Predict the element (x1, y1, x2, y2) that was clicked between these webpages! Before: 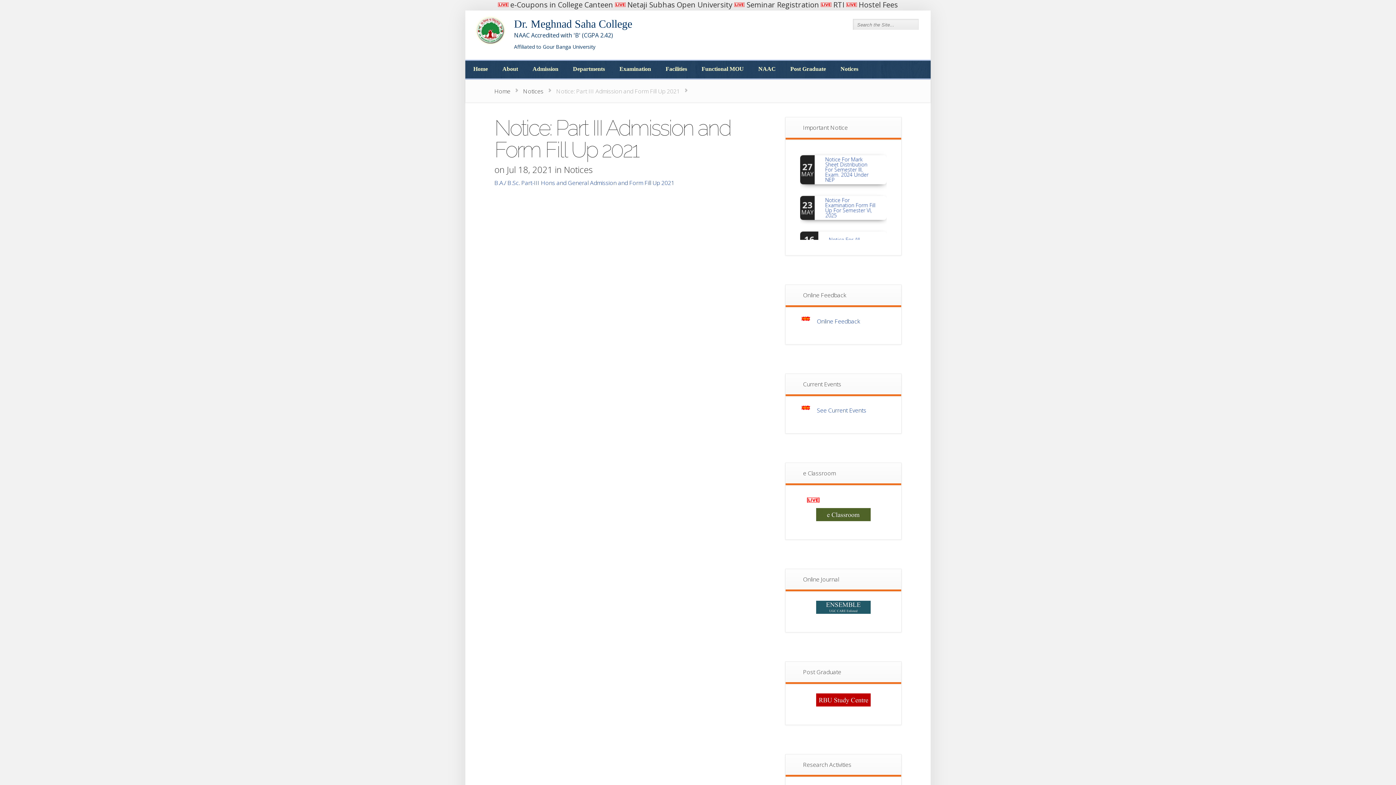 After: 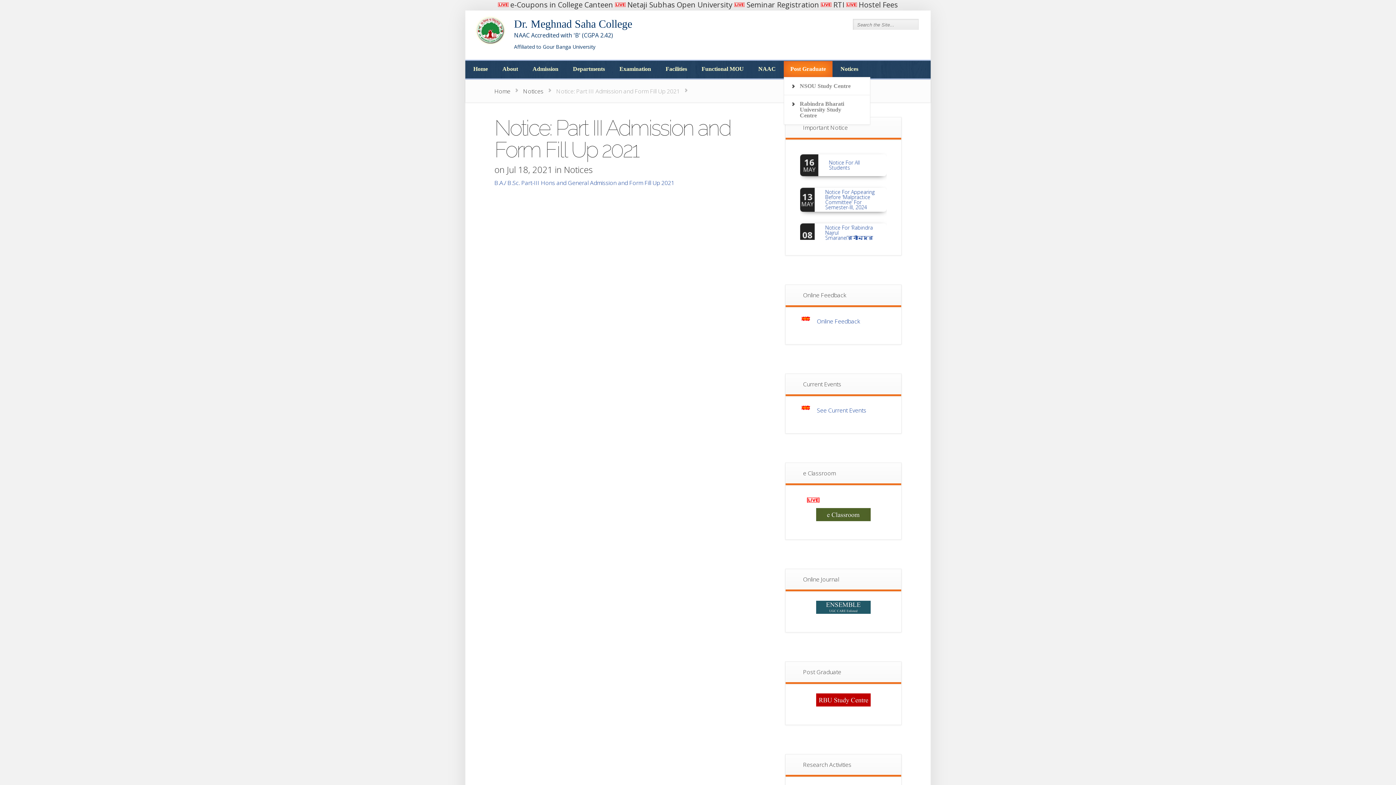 Action: label: Post Graduate
Post Graduate bbox: (784, 60, 832, 76)